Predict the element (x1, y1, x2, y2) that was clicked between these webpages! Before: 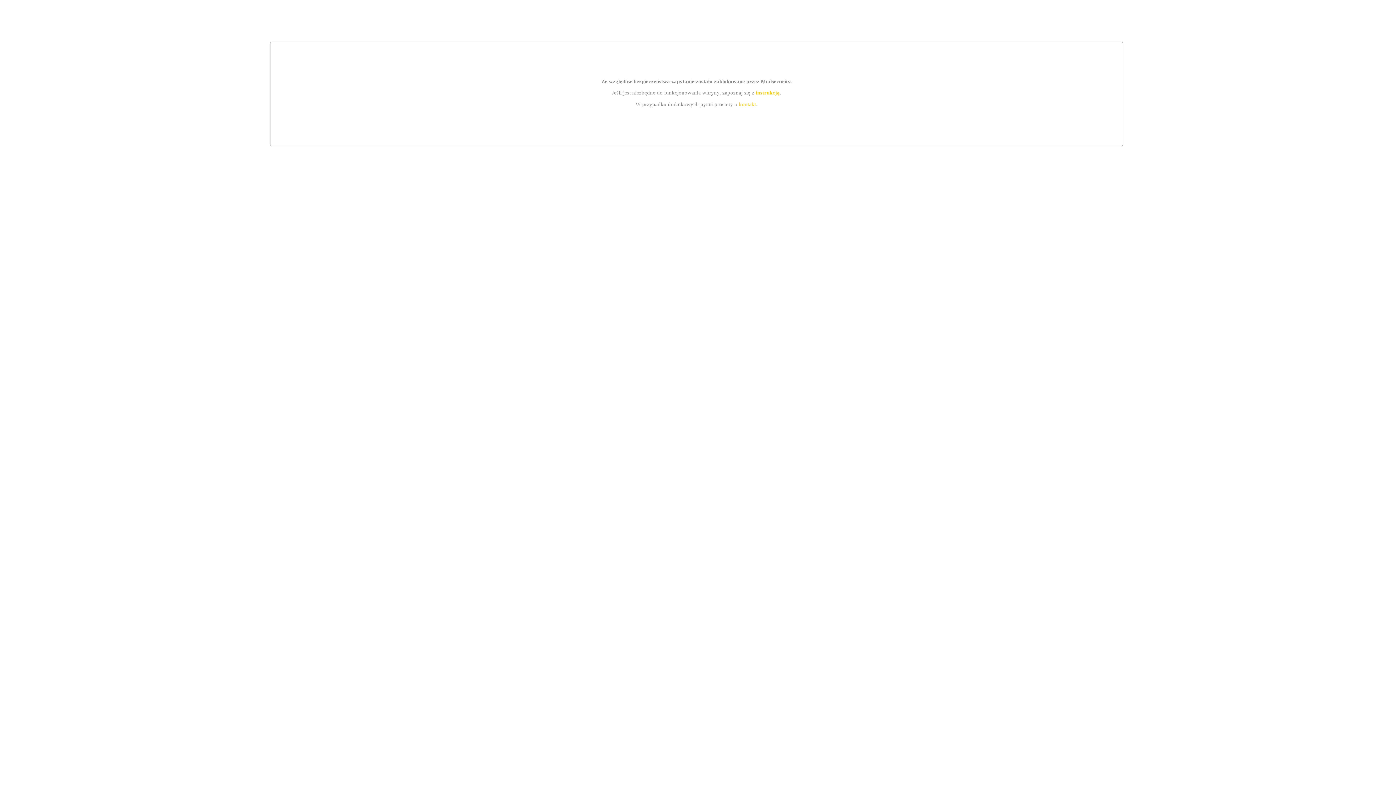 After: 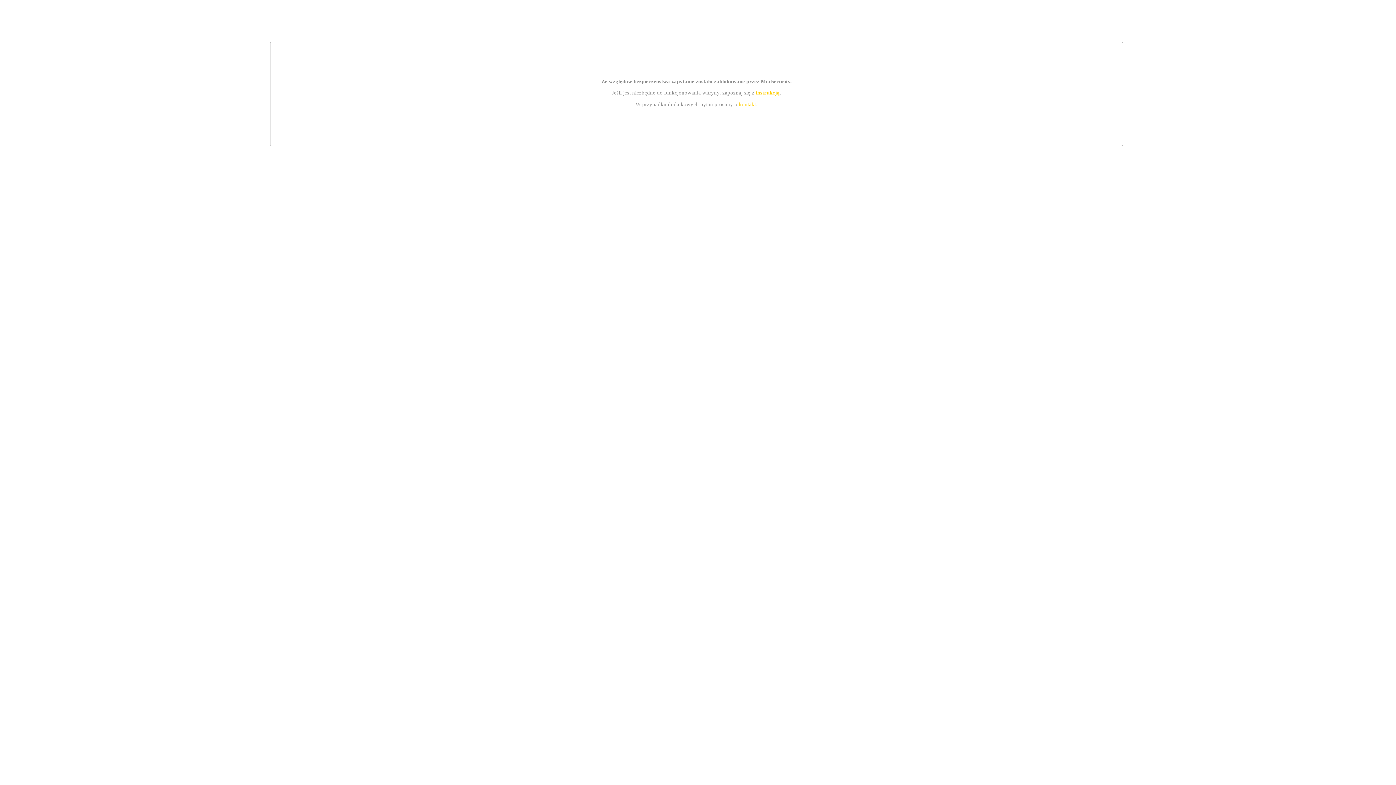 Action: label: instrukcją bbox: (755, 89, 779, 95)